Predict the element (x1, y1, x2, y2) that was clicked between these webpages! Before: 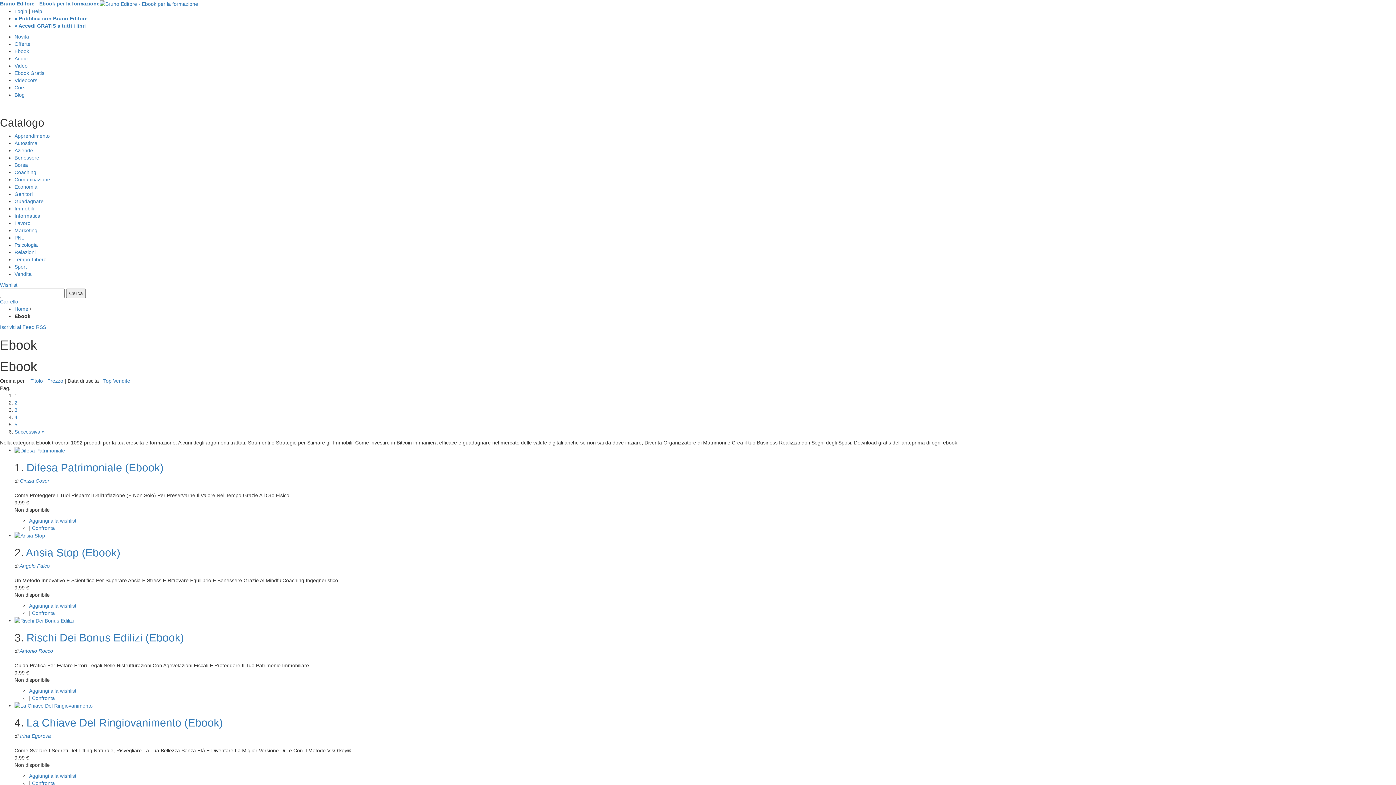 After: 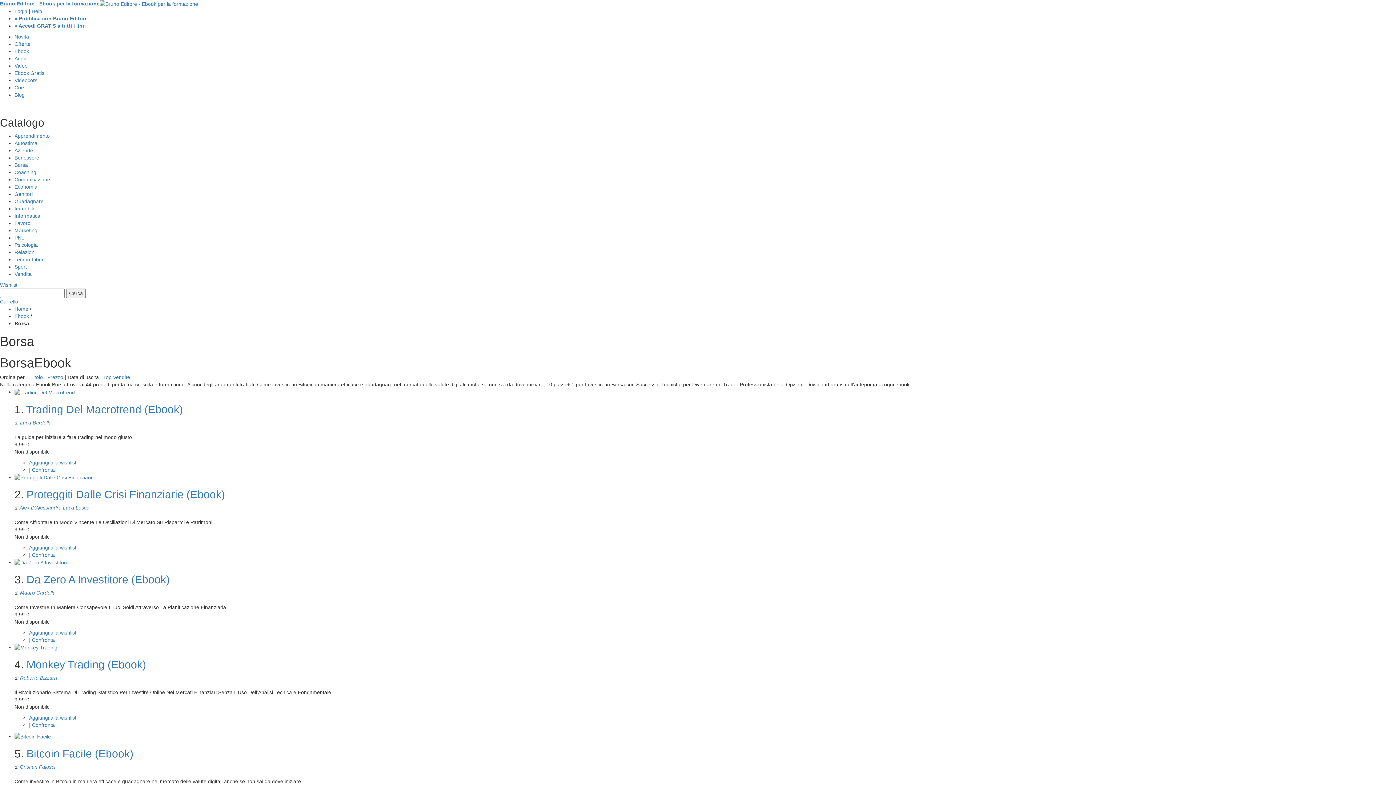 Action: label: Borsa bbox: (14, 162, 28, 168)